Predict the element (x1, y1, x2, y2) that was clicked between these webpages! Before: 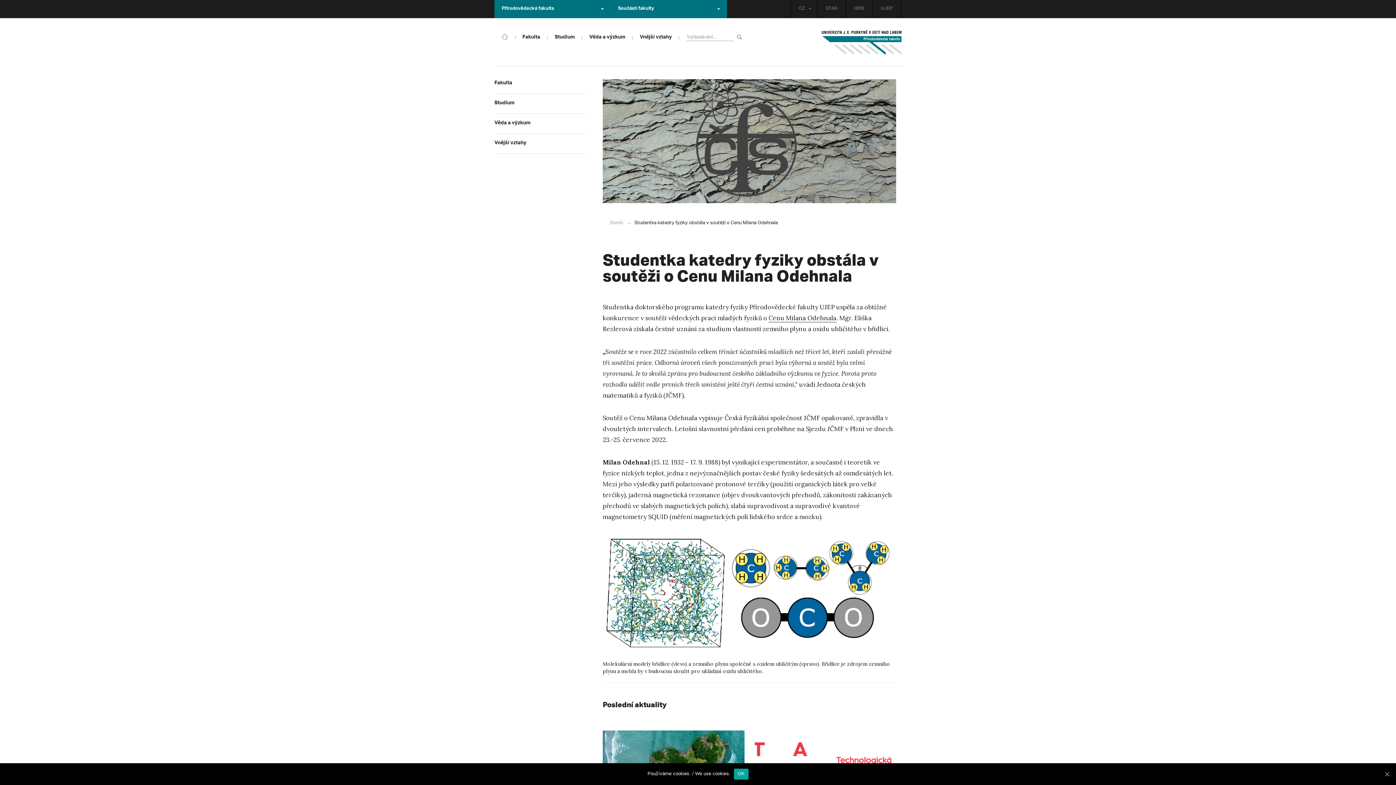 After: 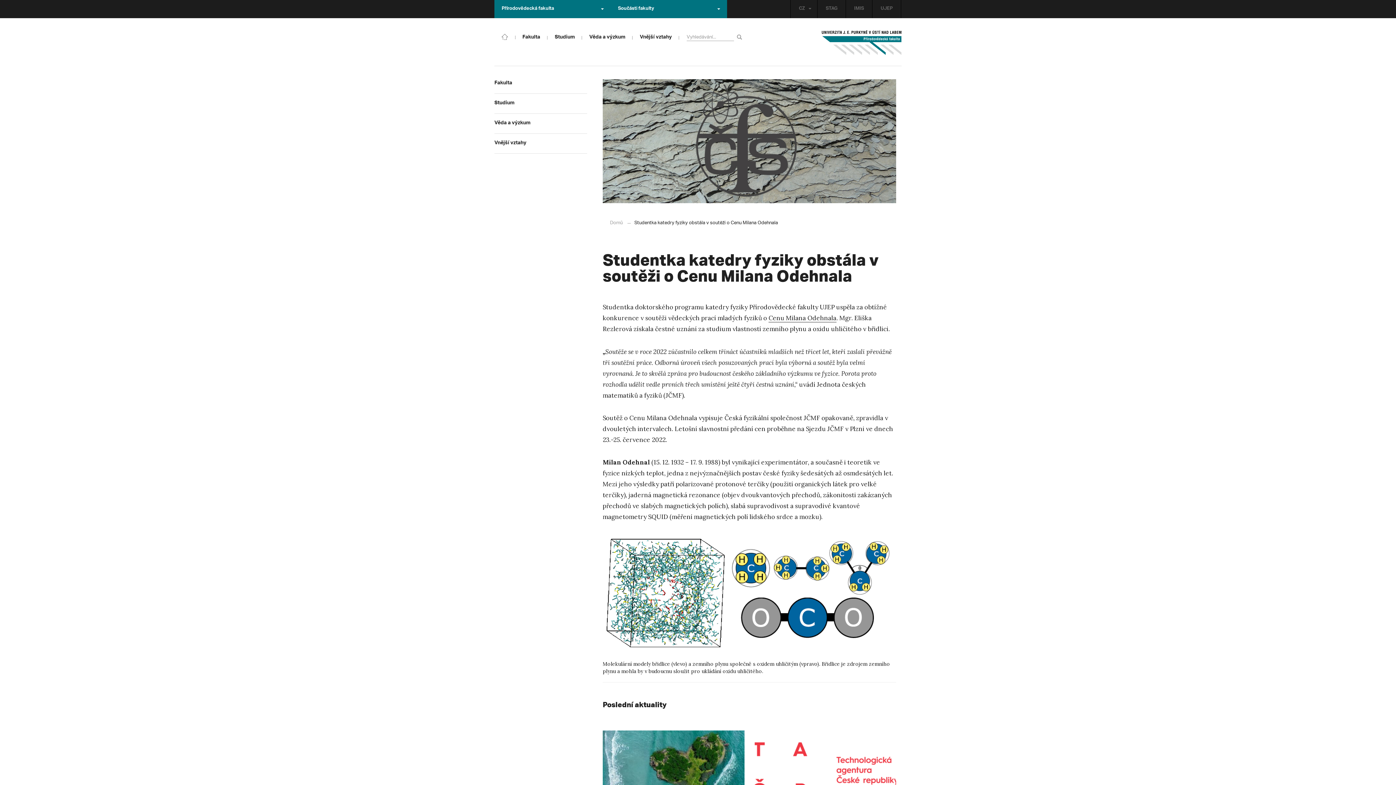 Action: bbox: (734, 769, 748, 780) label: OK